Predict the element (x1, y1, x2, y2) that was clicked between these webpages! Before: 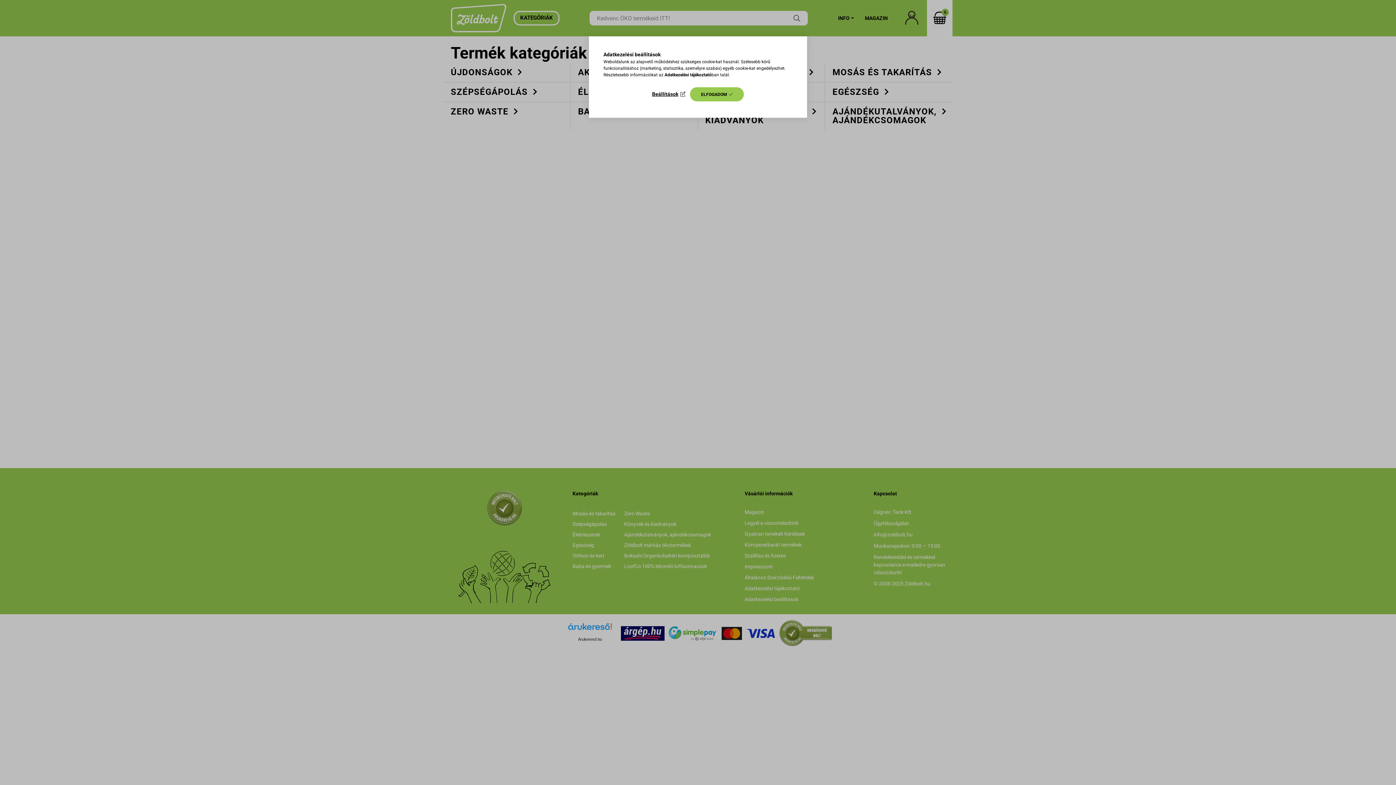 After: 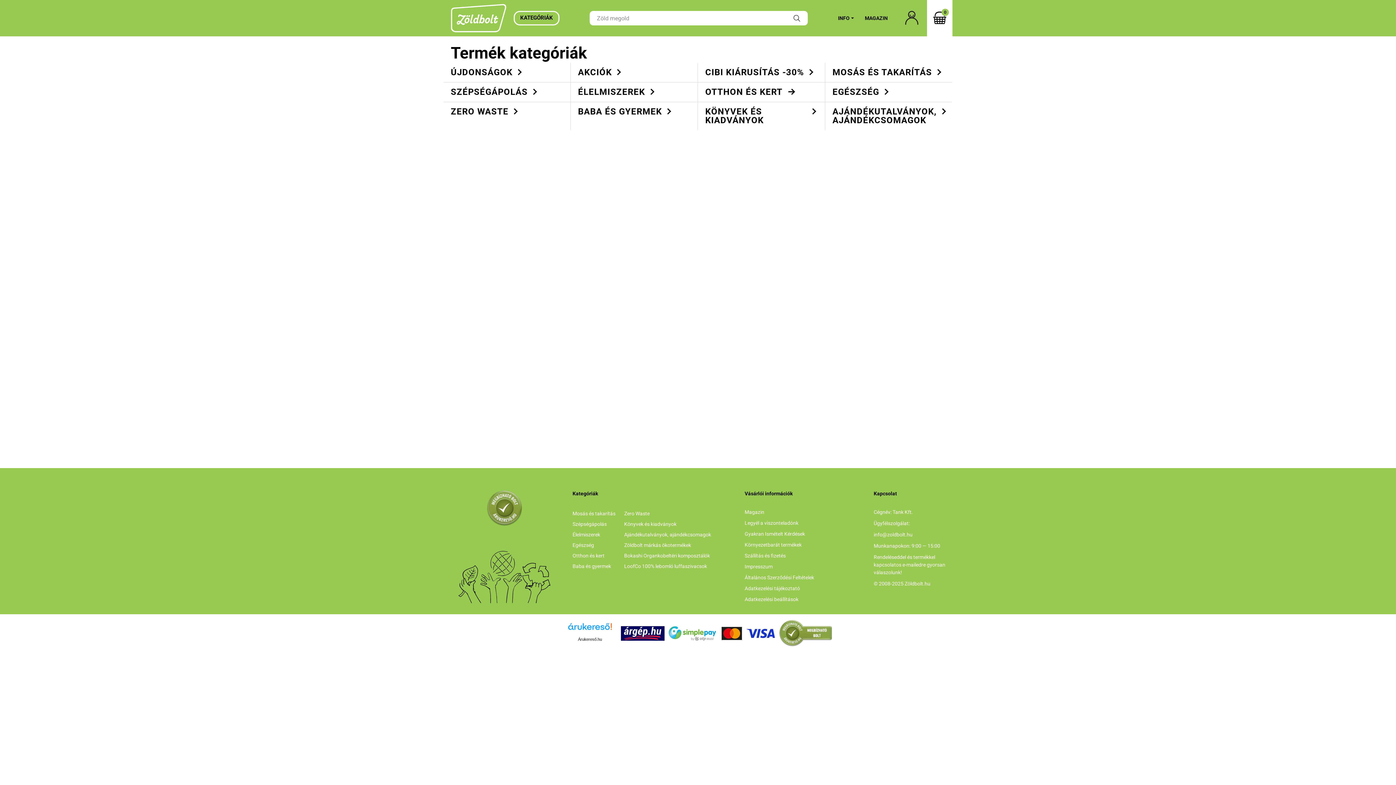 Action: bbox: (690, 87, 744, 101) label: ELFOGADOM